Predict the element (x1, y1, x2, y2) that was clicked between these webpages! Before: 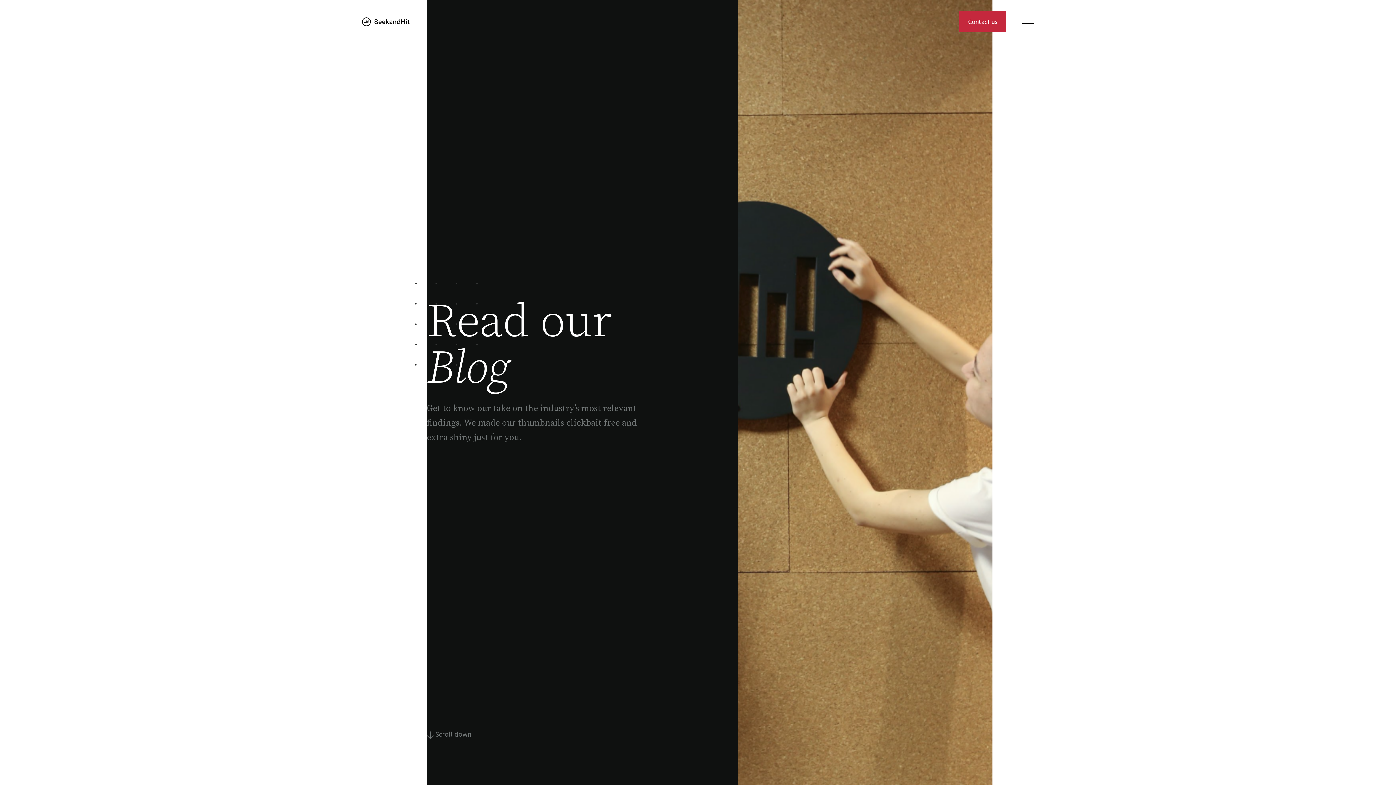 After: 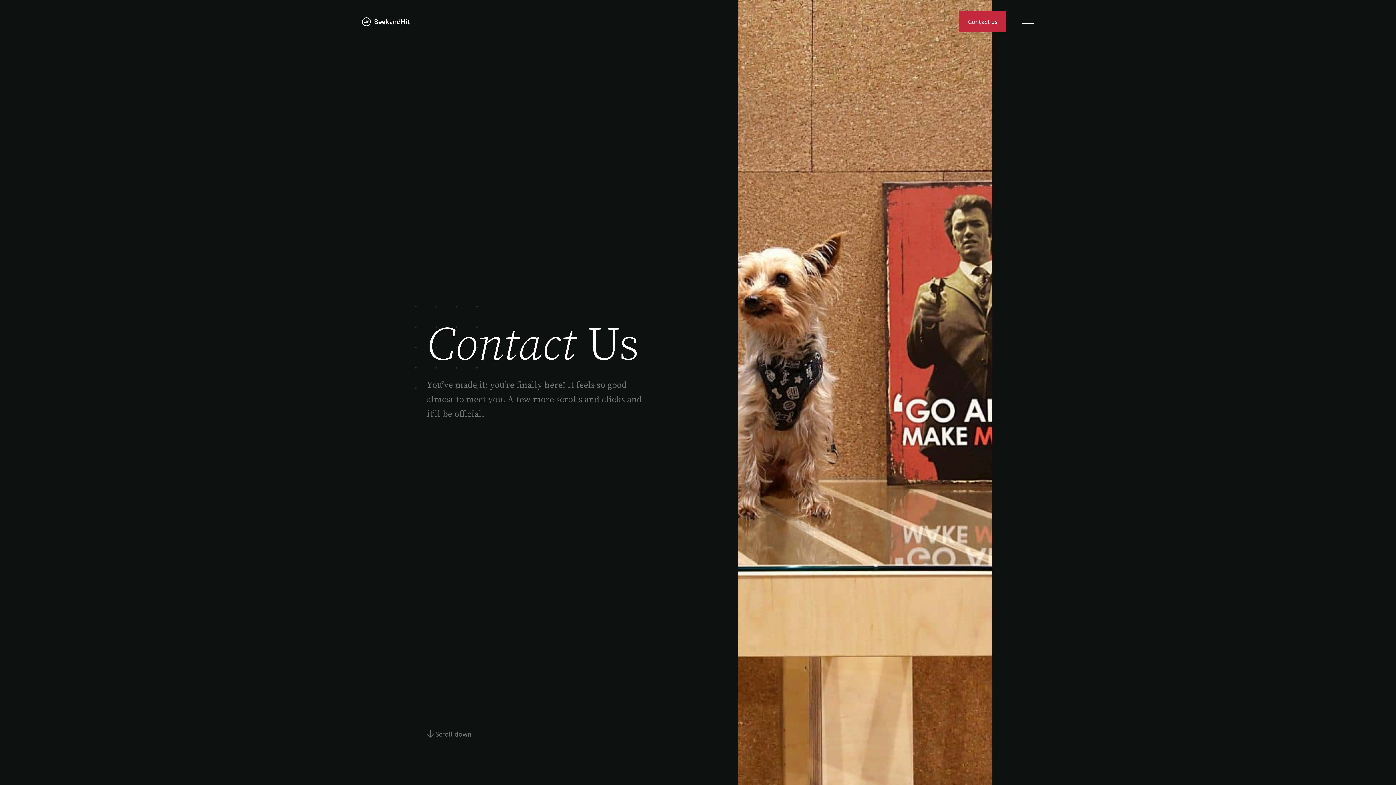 Action: label: Contact us bbox: (959, 10, 1006, 32)